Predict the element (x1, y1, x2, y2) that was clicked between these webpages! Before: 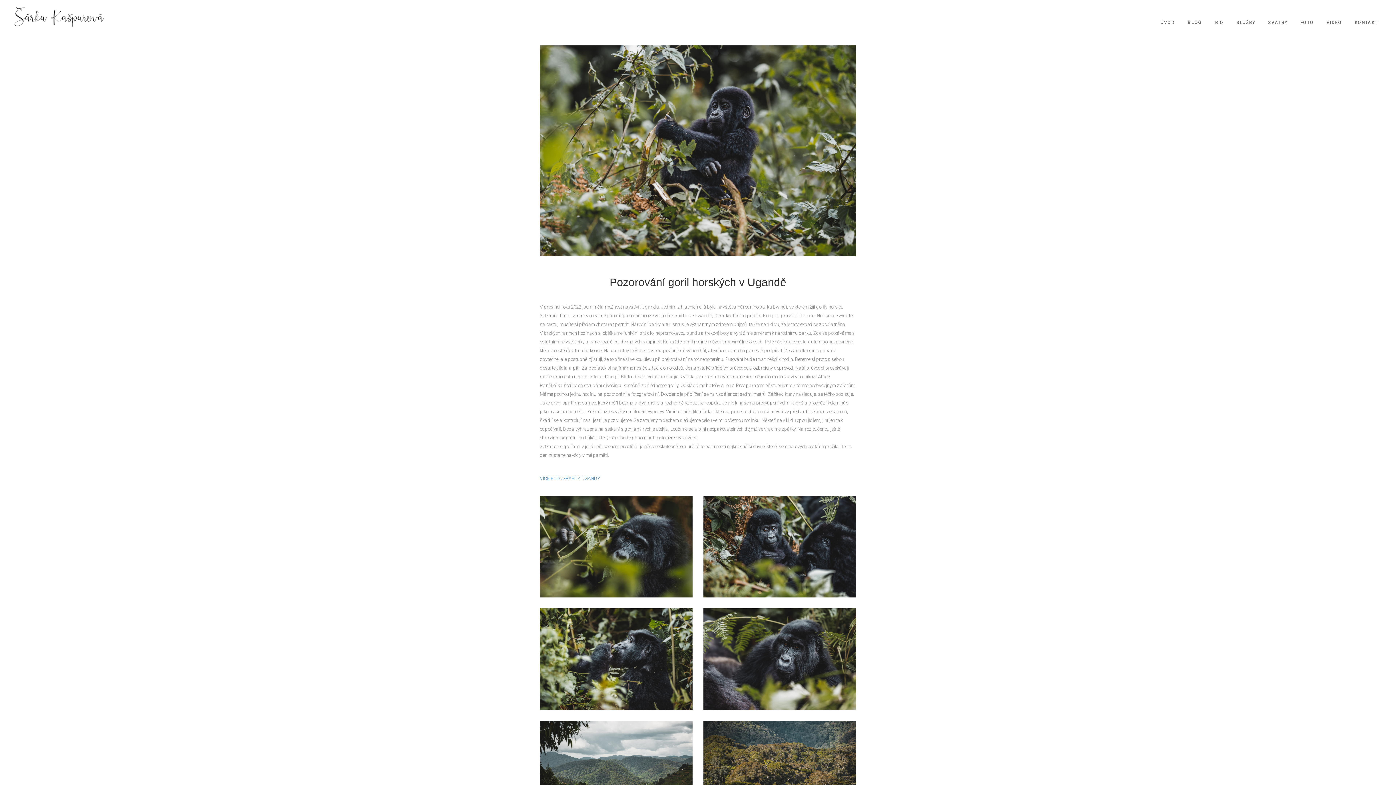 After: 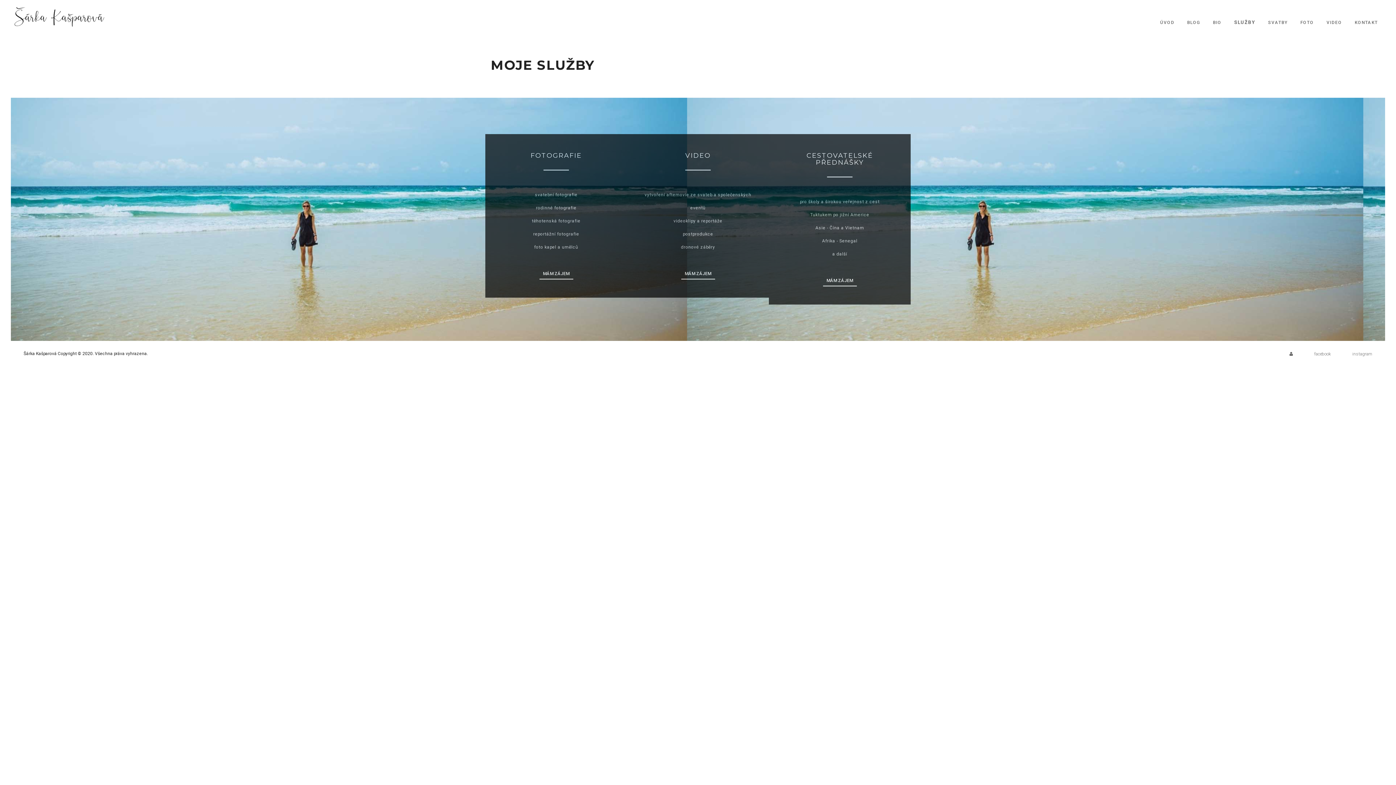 Action: label: SLUŽBY bbox: (1231, 0, 1261, 45)